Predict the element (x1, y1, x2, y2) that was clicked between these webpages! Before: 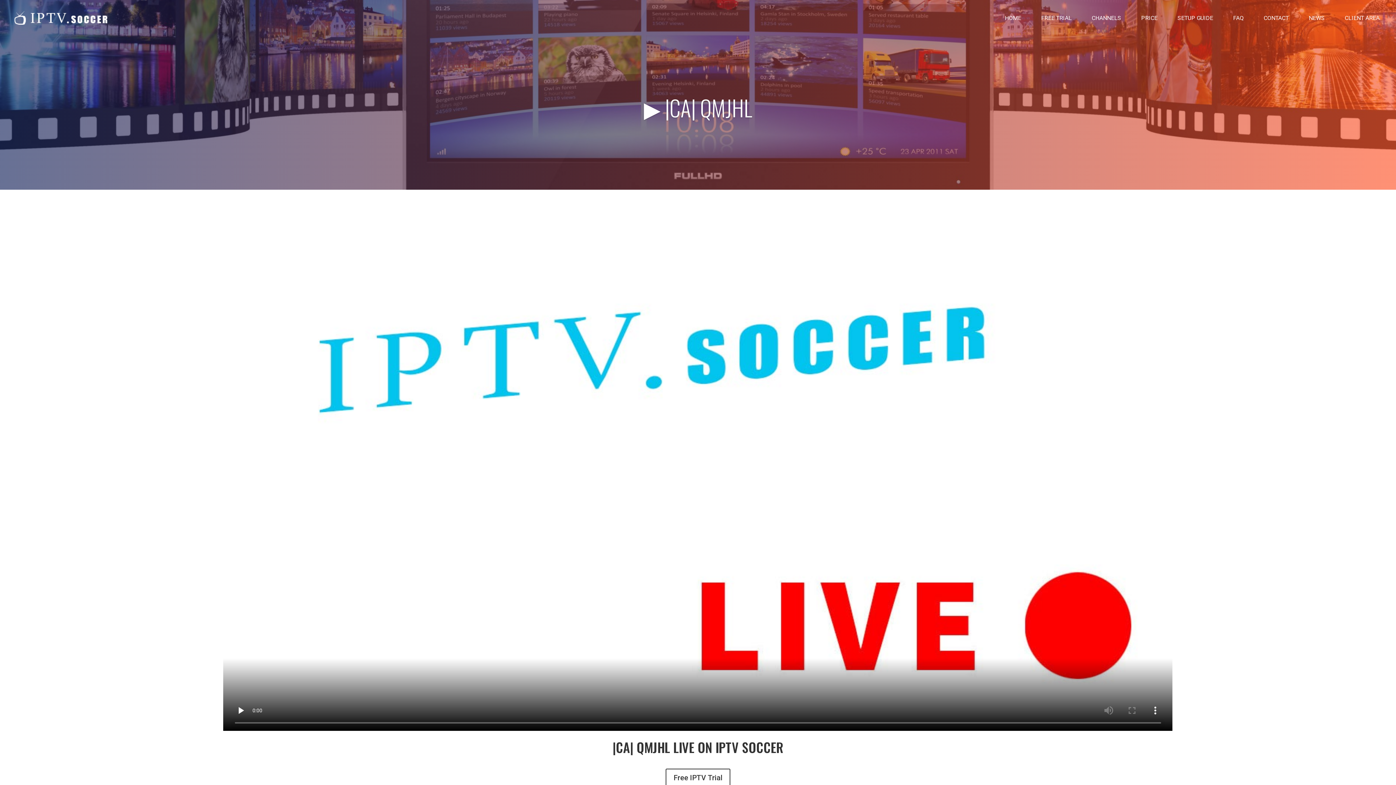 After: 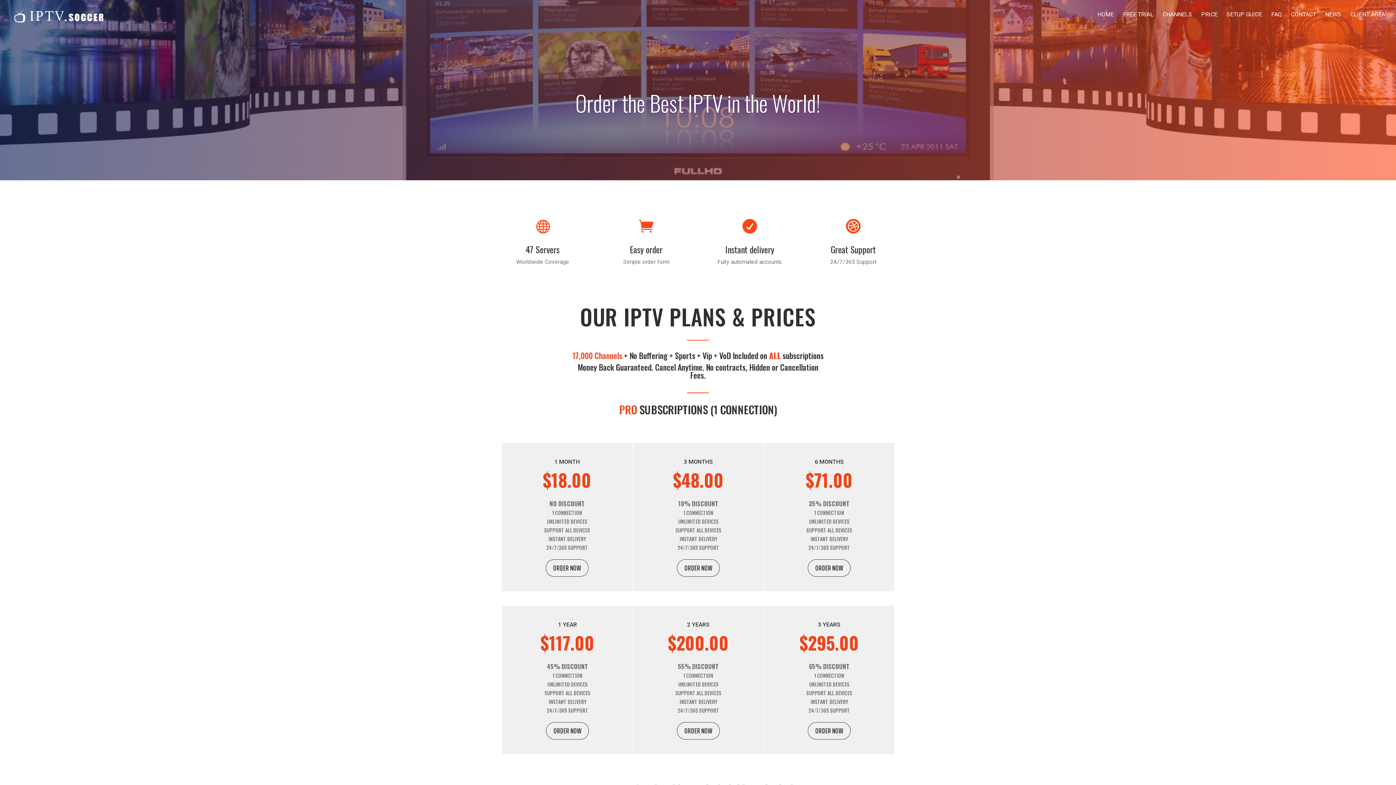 Action: label: PRICE bbox: (1136, 12, 1163, 32)